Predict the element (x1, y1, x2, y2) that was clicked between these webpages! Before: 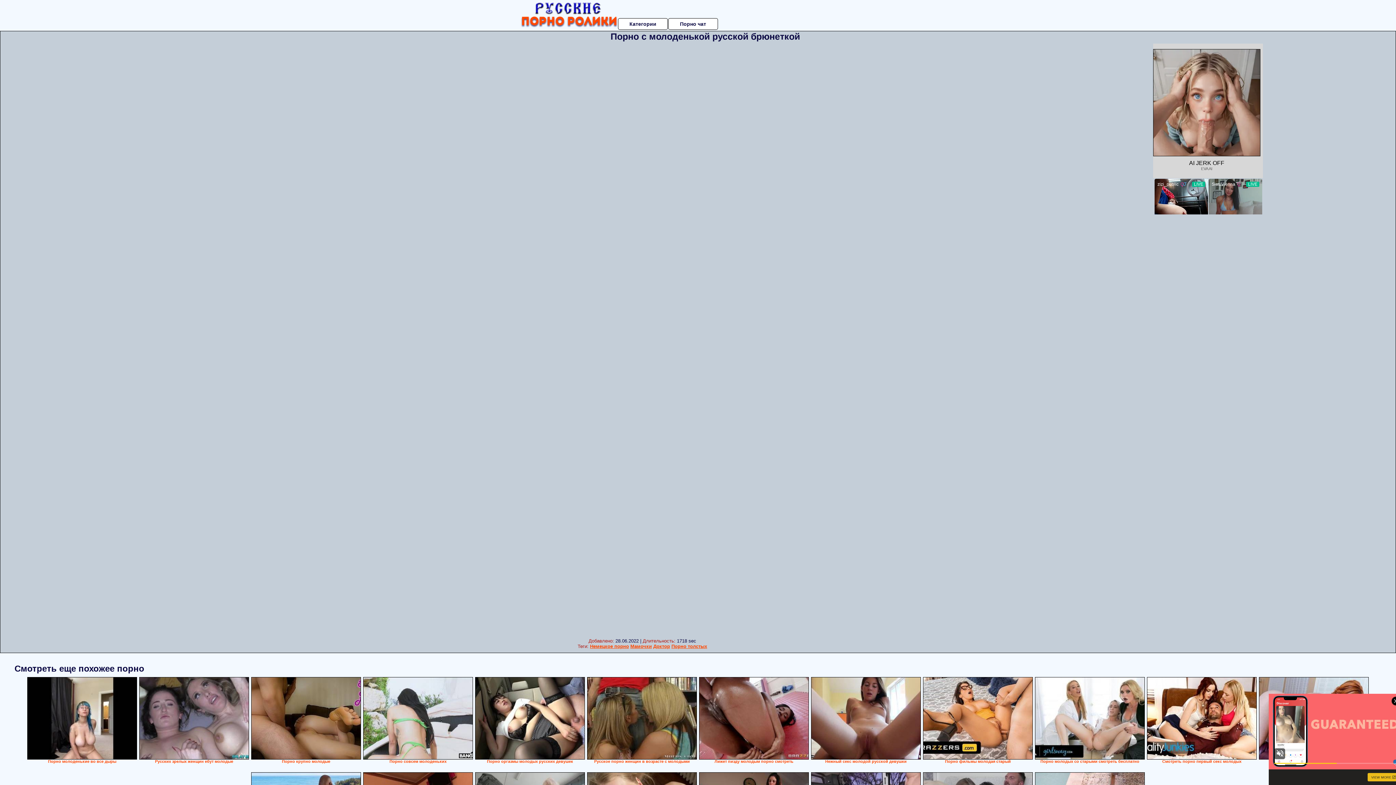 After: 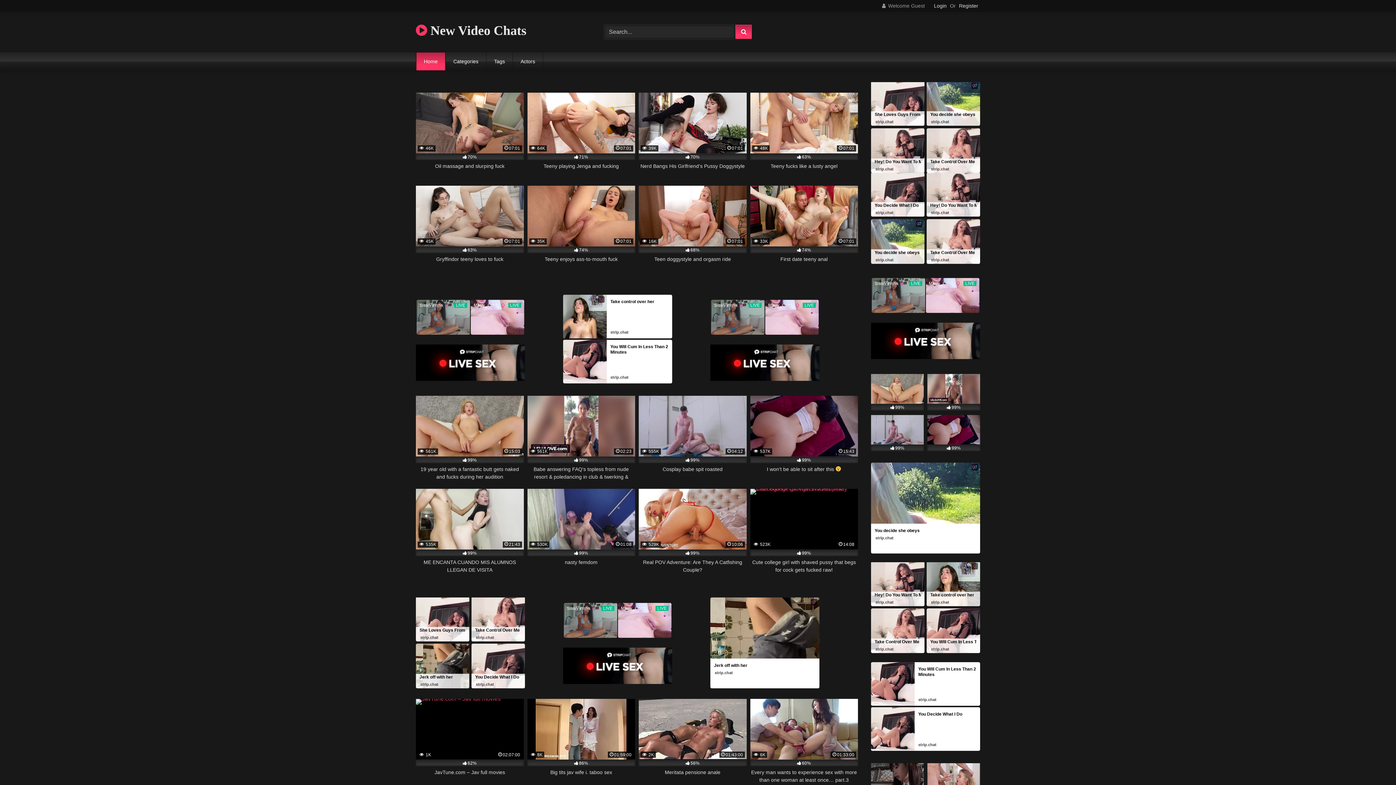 Action: label: Категории bbox: (618, 18, 667, 29)